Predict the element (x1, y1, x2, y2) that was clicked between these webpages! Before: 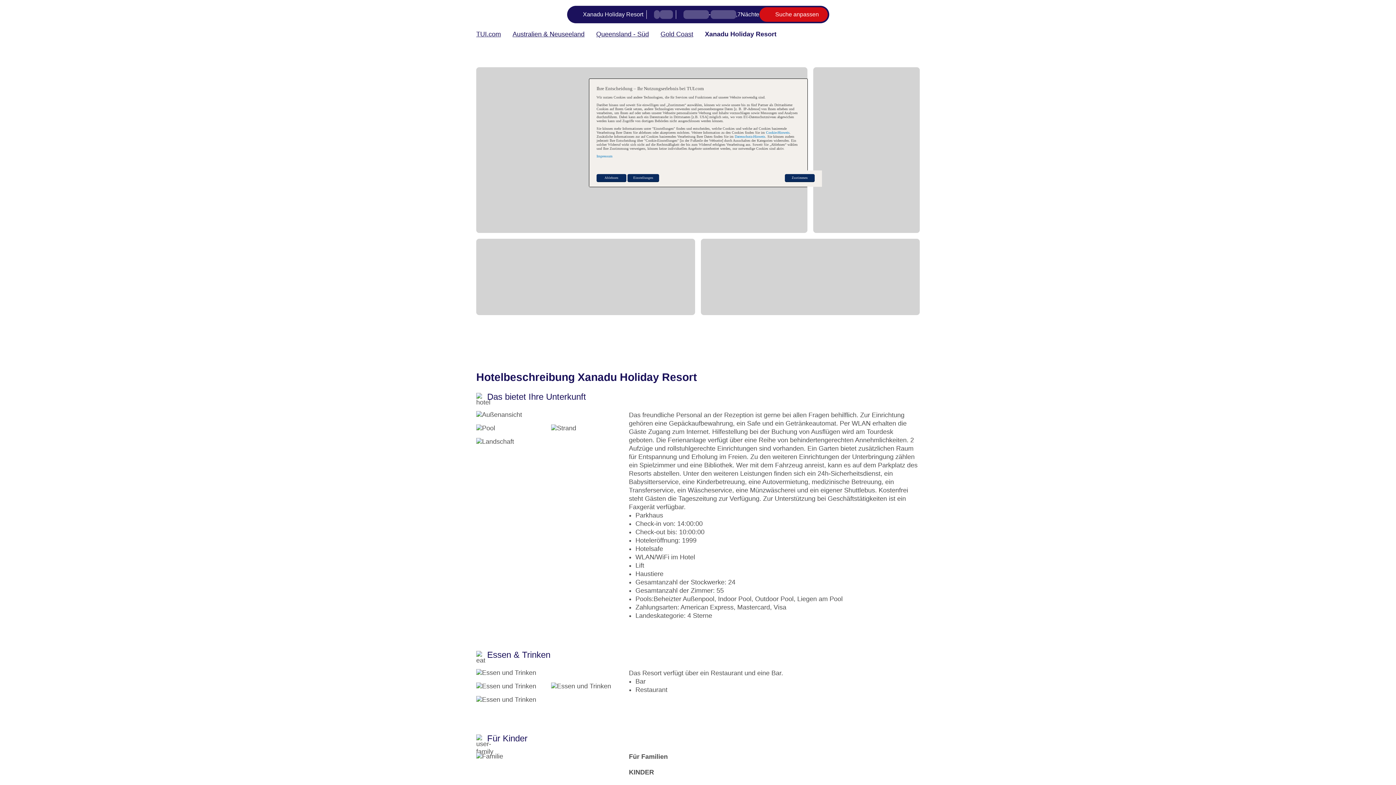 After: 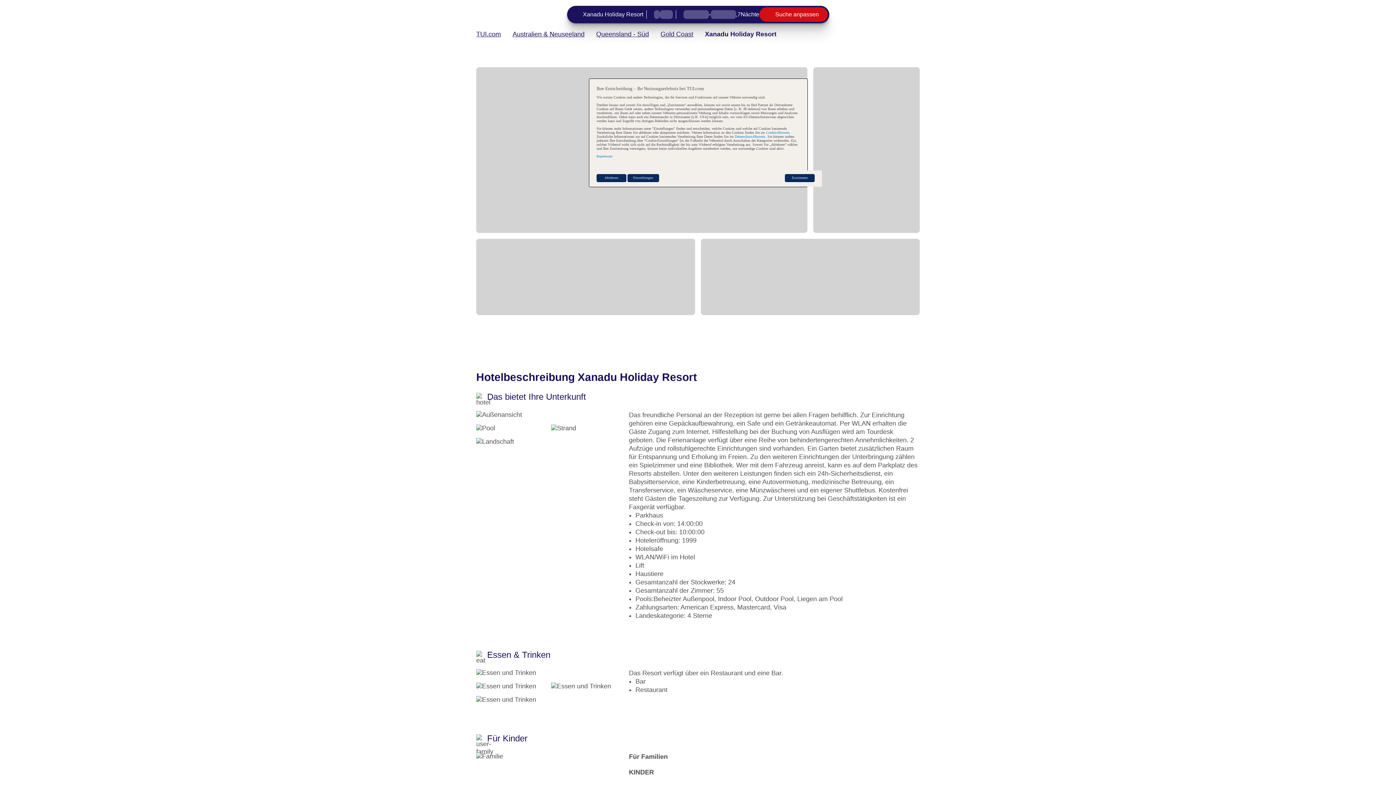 Action: bbox: (567, 5, 829, 23) label: Xanadu Holiday Resort
-
,
7
Nächte
Suche anpassen